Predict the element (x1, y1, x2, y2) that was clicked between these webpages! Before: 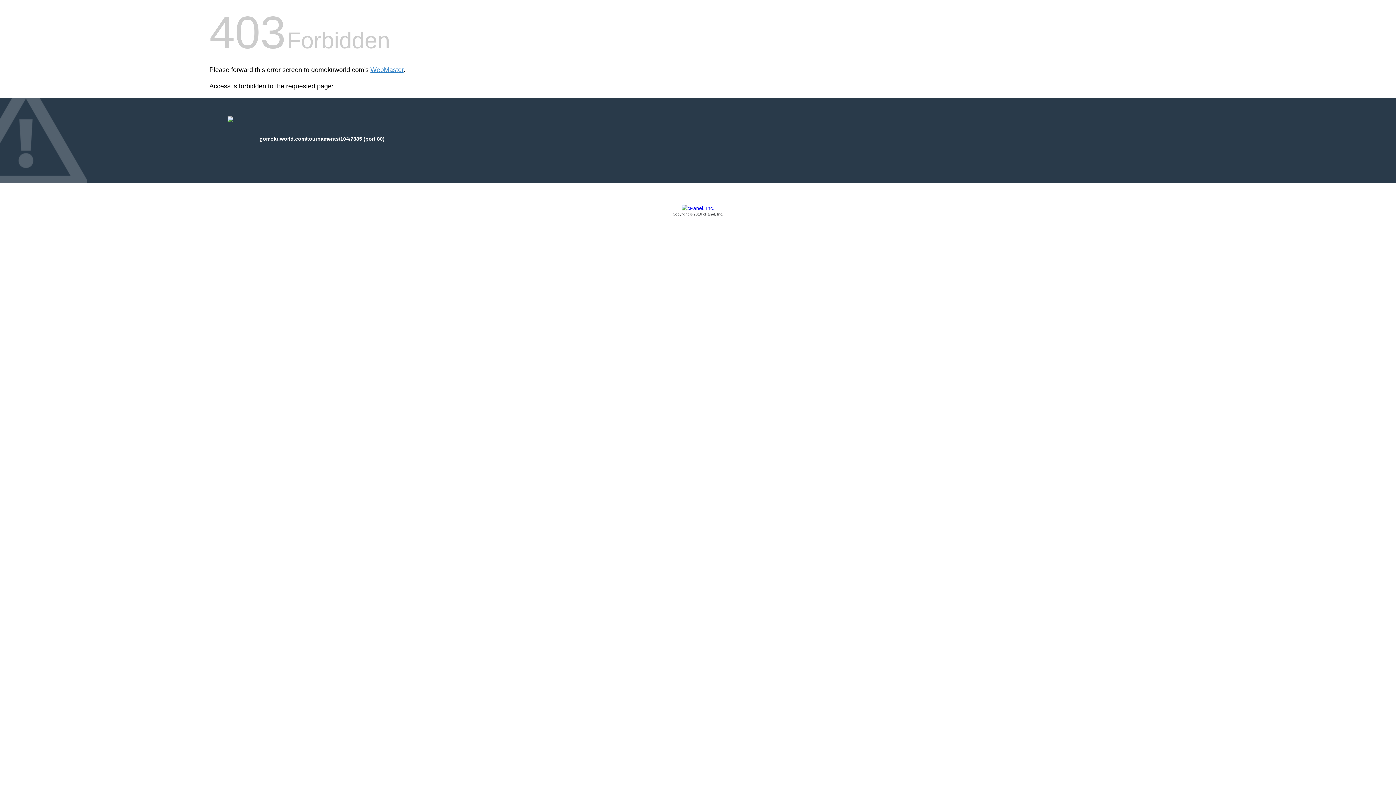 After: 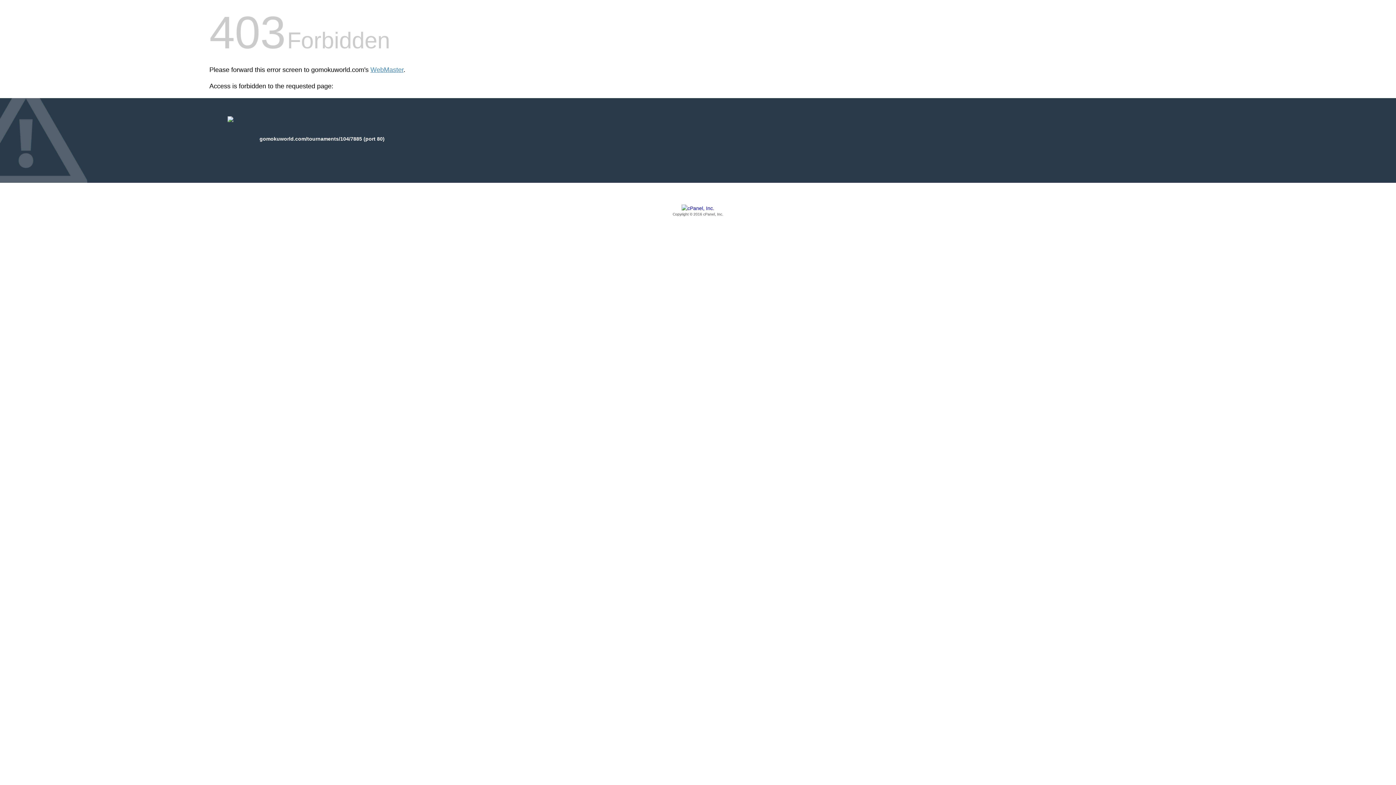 Action: bbox: (209, 205, 1186, 217) label: Copyright © 2016 cPanel, Inc.